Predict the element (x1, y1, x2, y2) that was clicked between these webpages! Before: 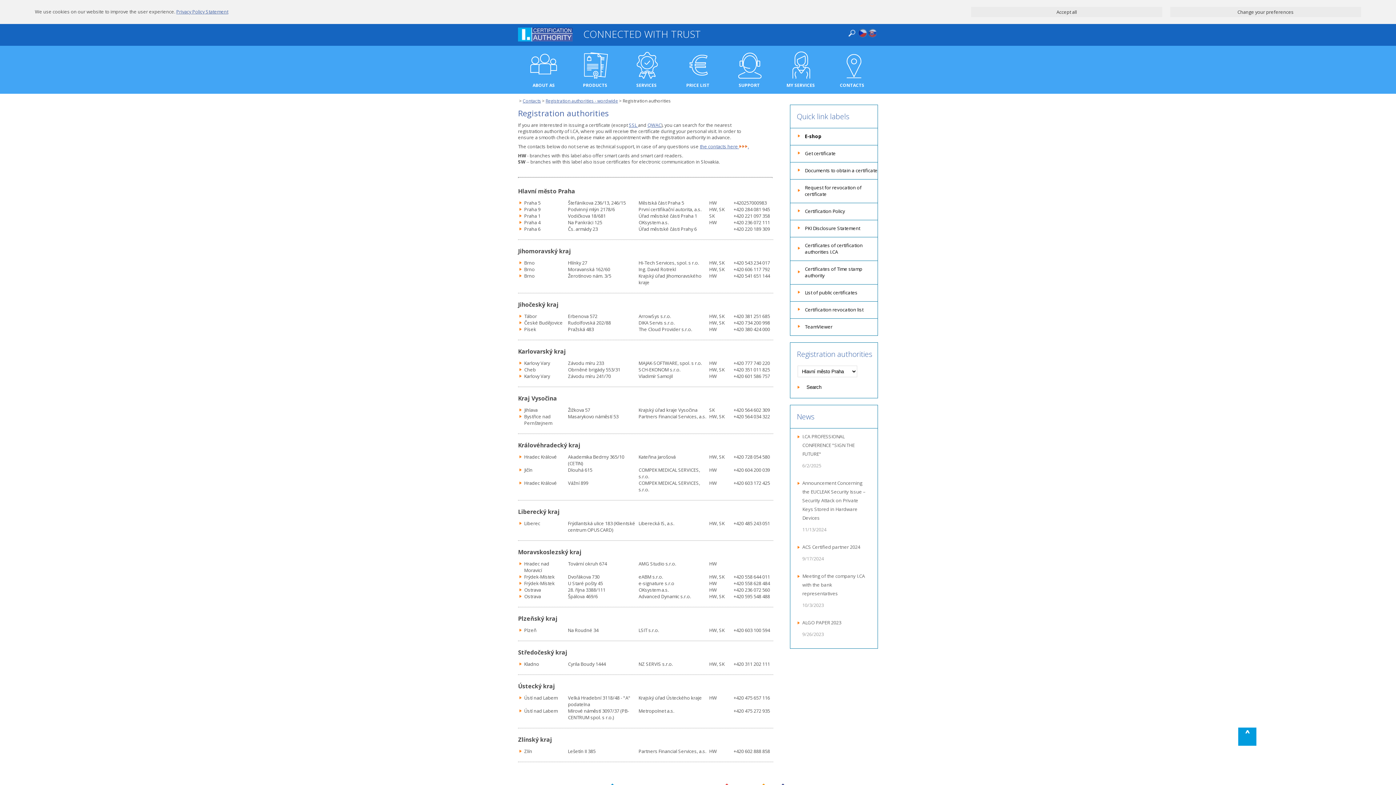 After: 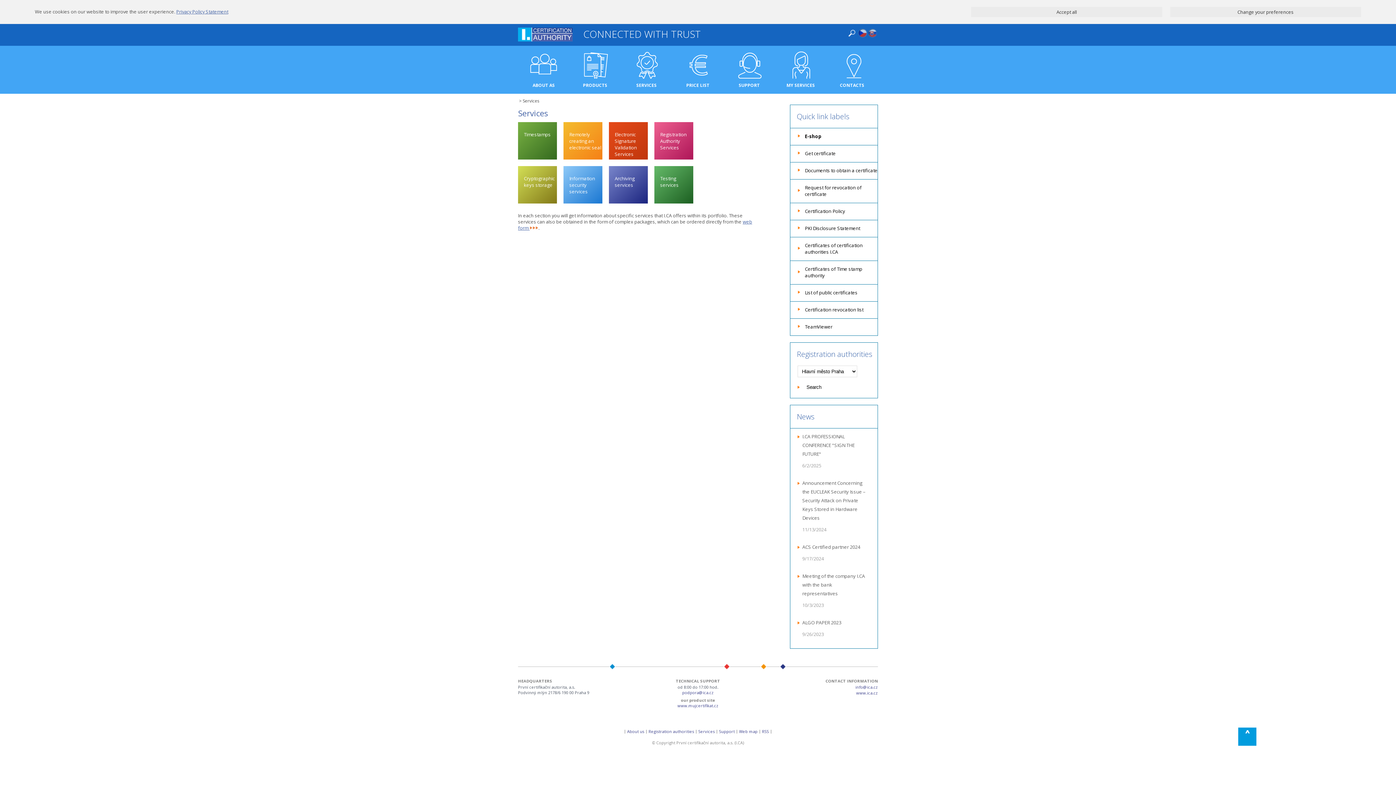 Action: bbox: (620, 45, 672, 93) label: SERVICES